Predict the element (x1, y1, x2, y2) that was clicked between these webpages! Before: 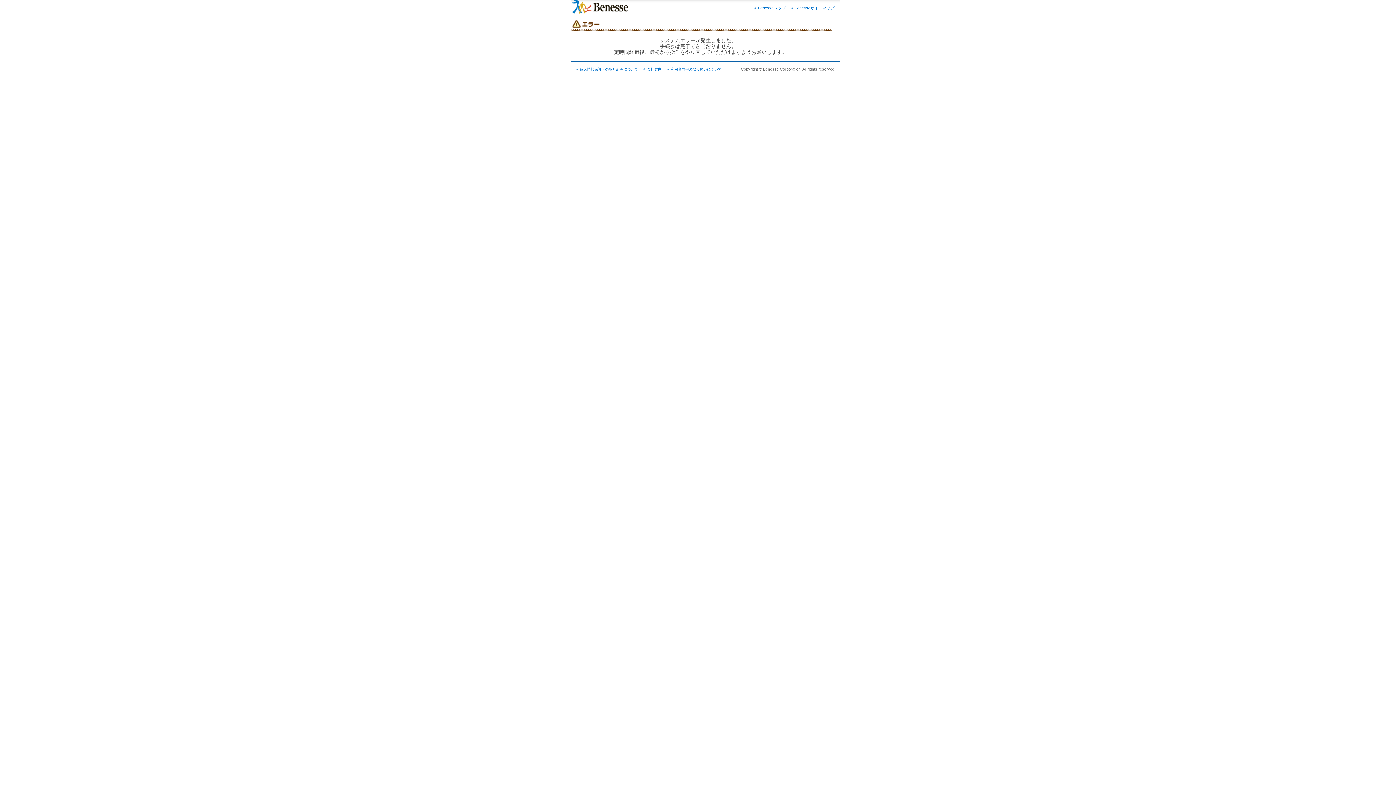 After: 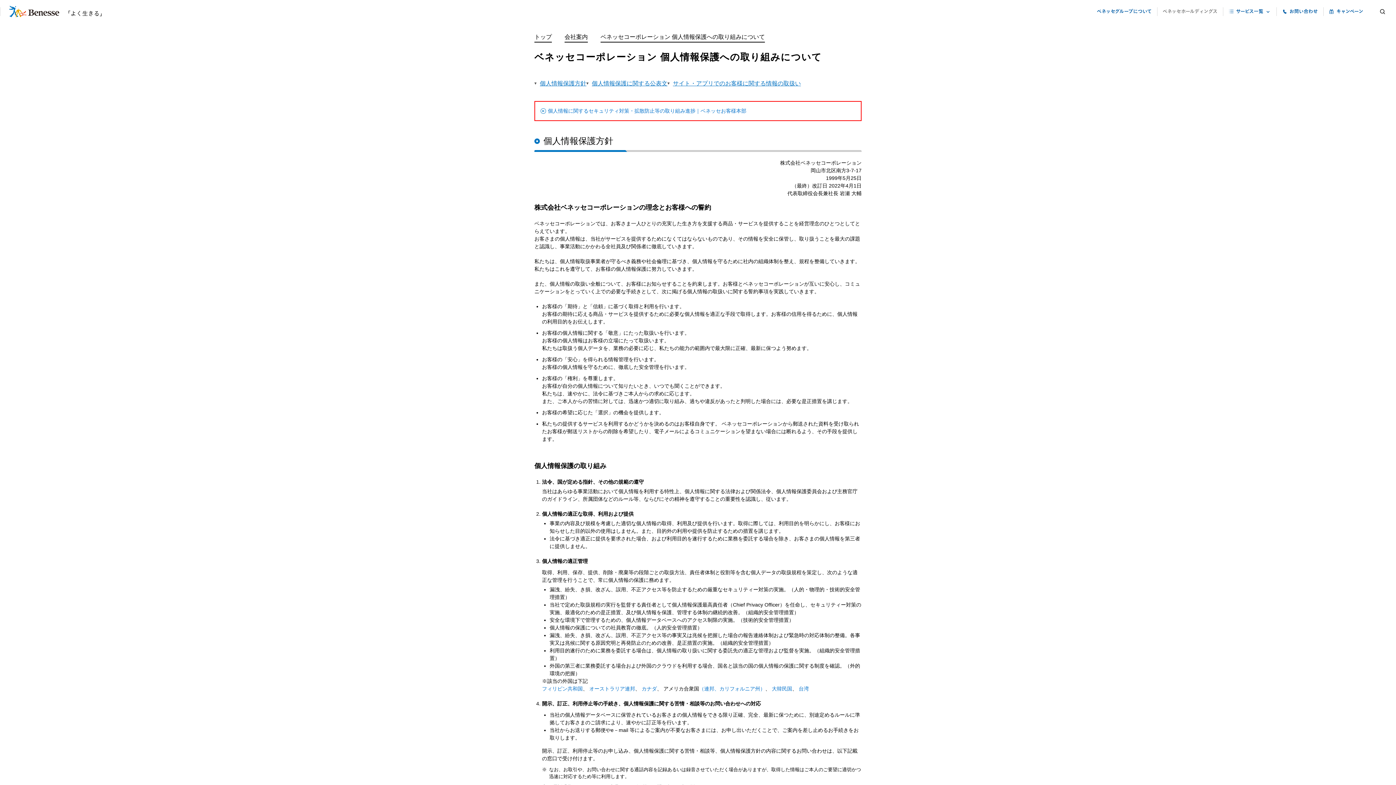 Action: bbox: (580, 67, 638, 71) label: 個人情報保護への取り組みについて